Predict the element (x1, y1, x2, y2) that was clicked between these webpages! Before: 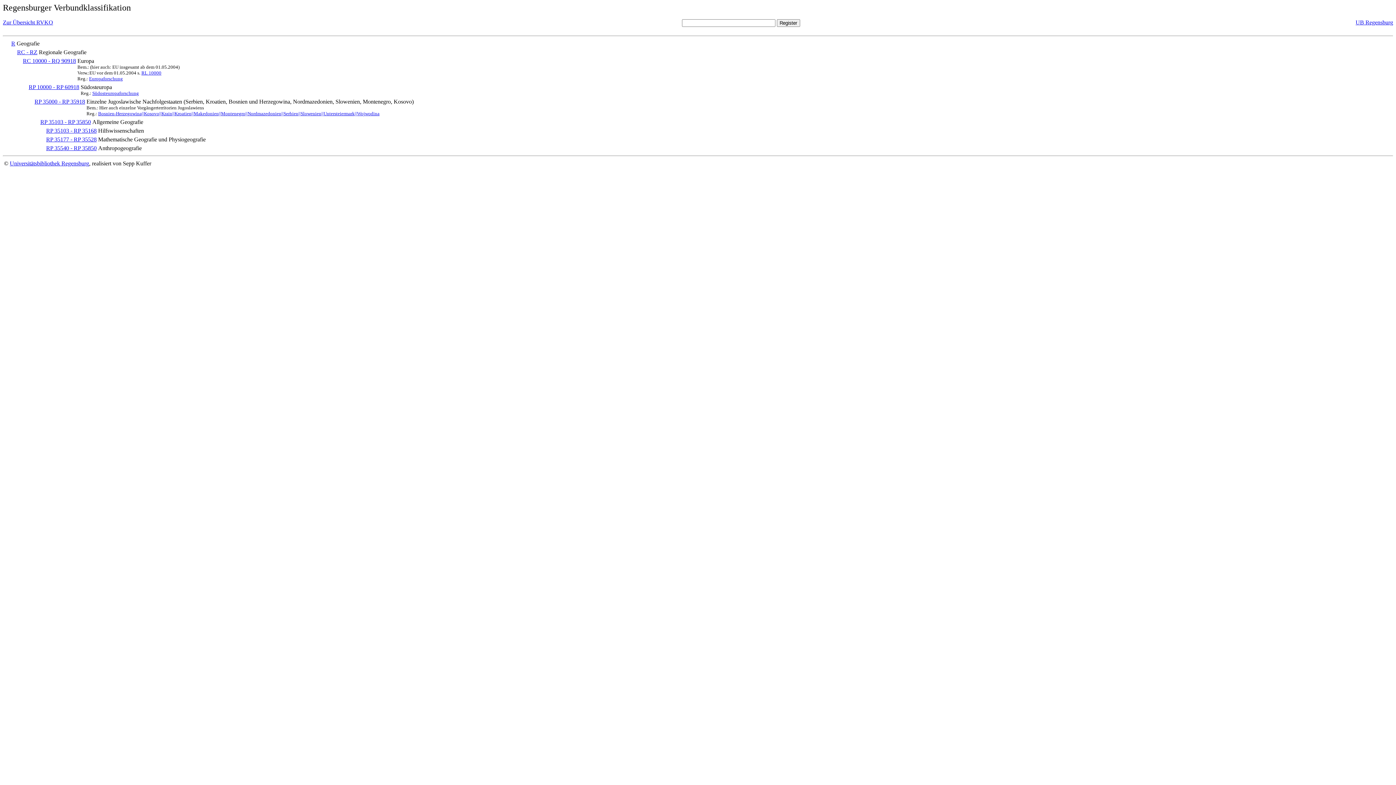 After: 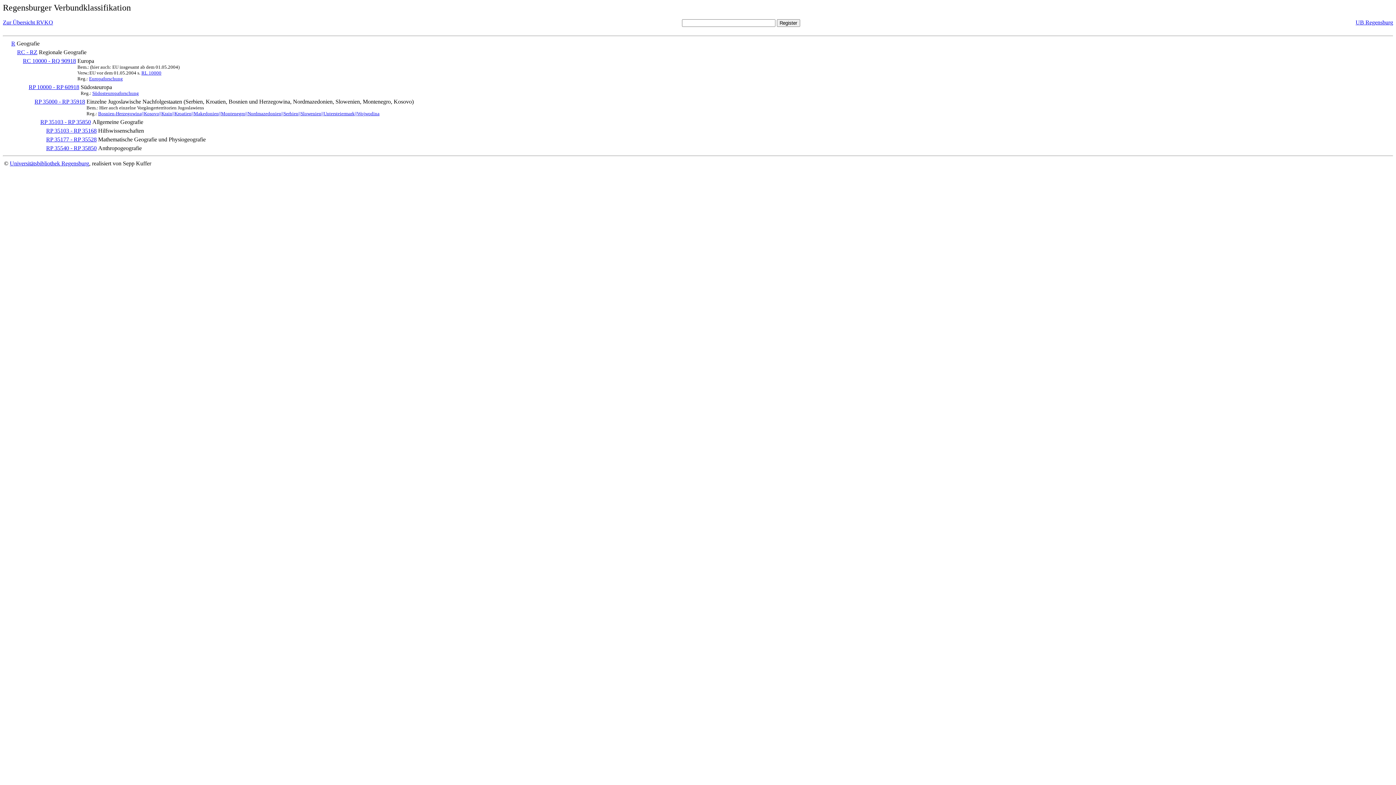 Action: bbox: (4, 49, 15, 55) label:         